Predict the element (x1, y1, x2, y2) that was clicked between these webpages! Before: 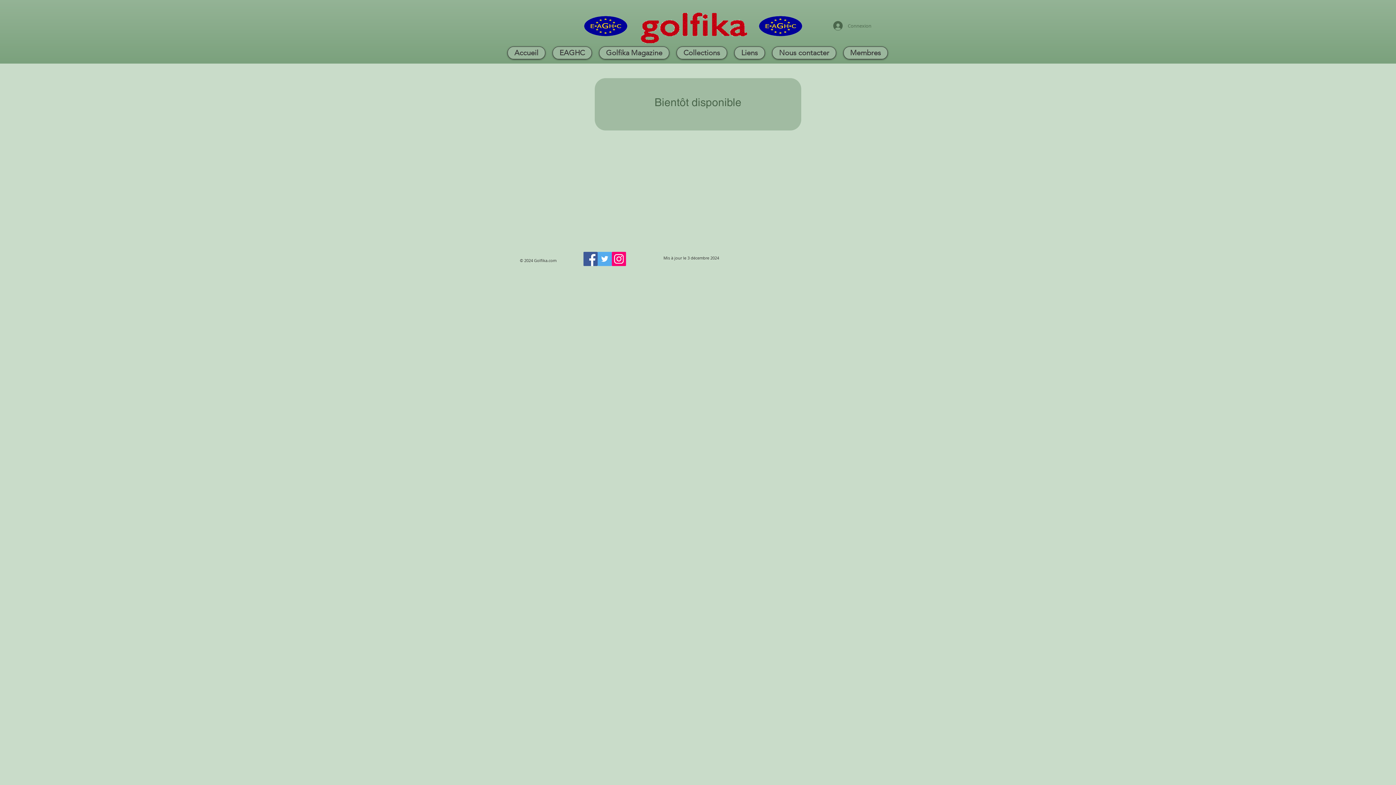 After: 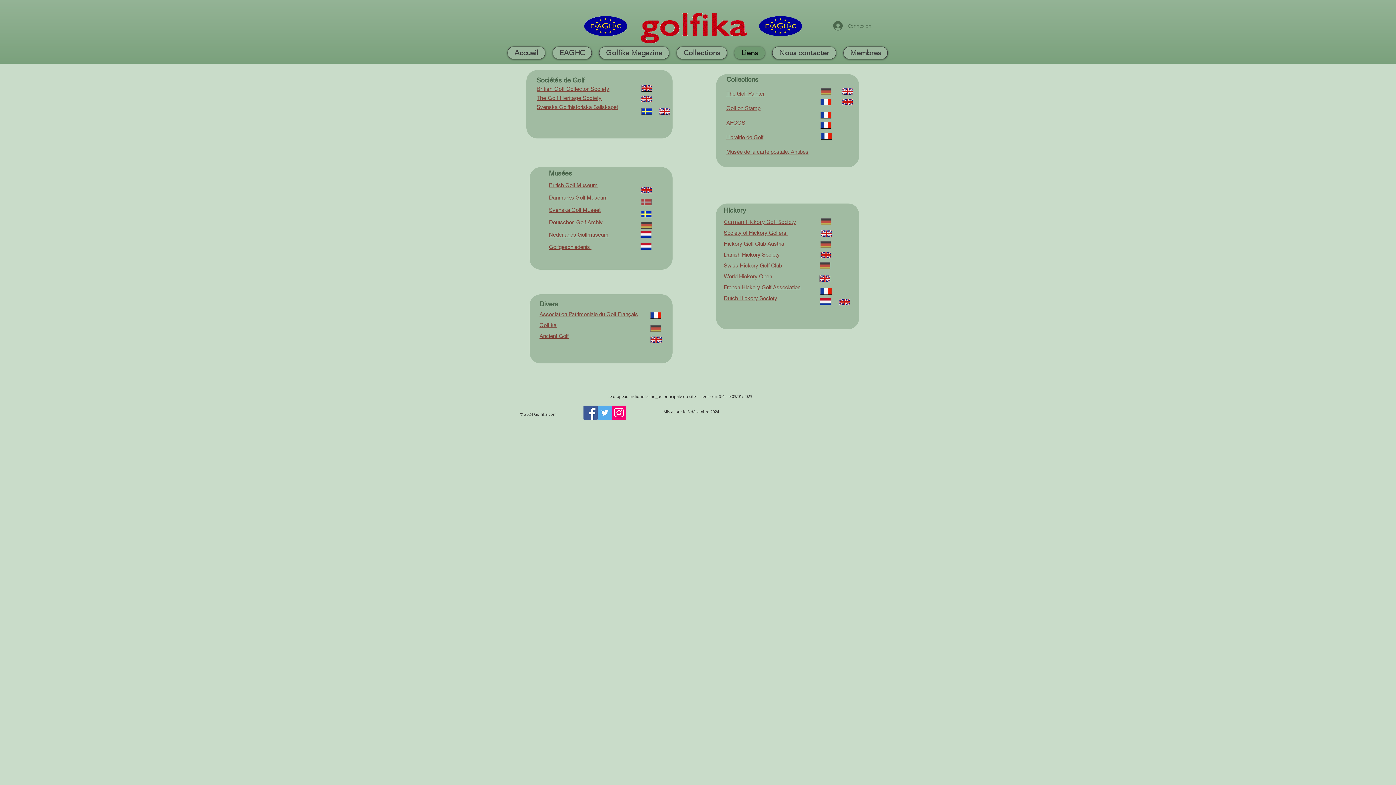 Action: bbox: (734, 46, 765, 59) label: Liens